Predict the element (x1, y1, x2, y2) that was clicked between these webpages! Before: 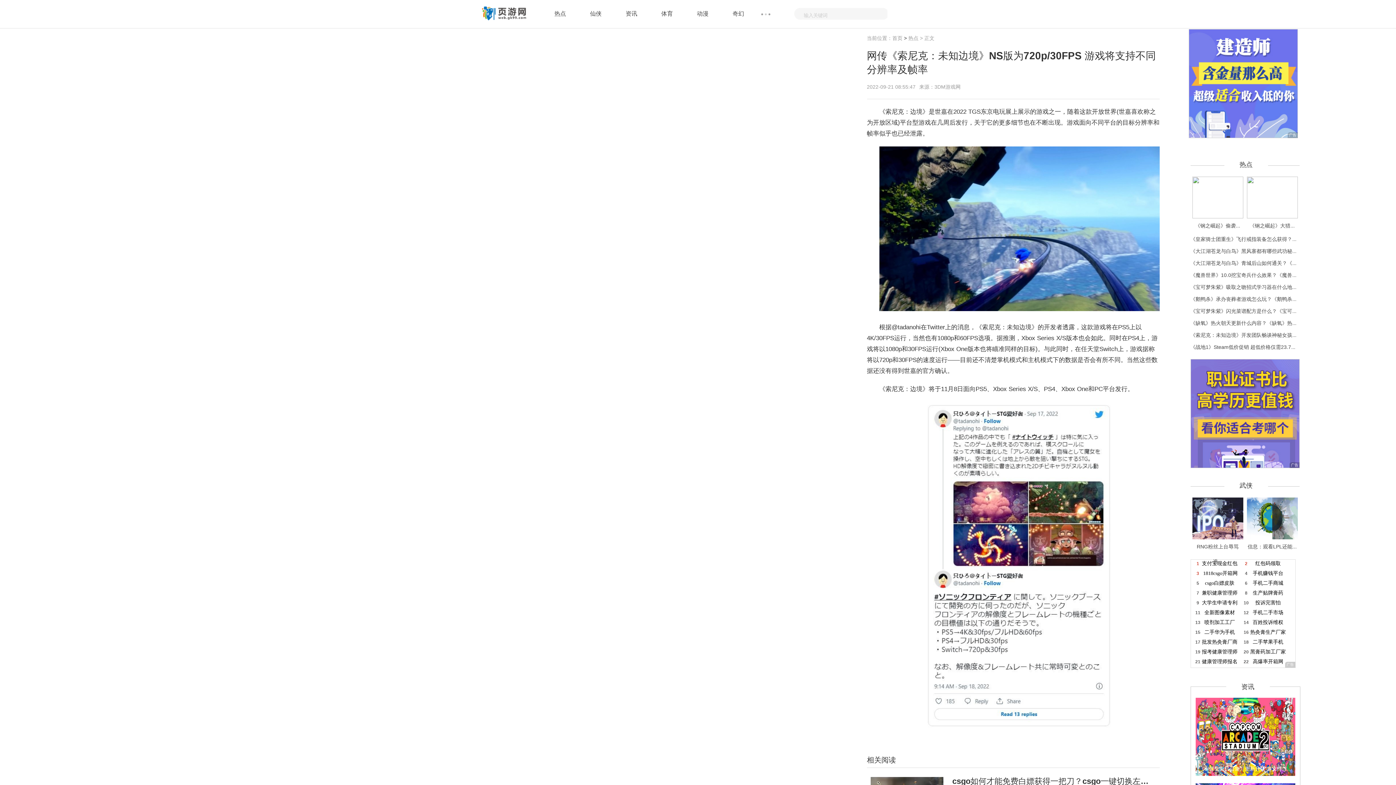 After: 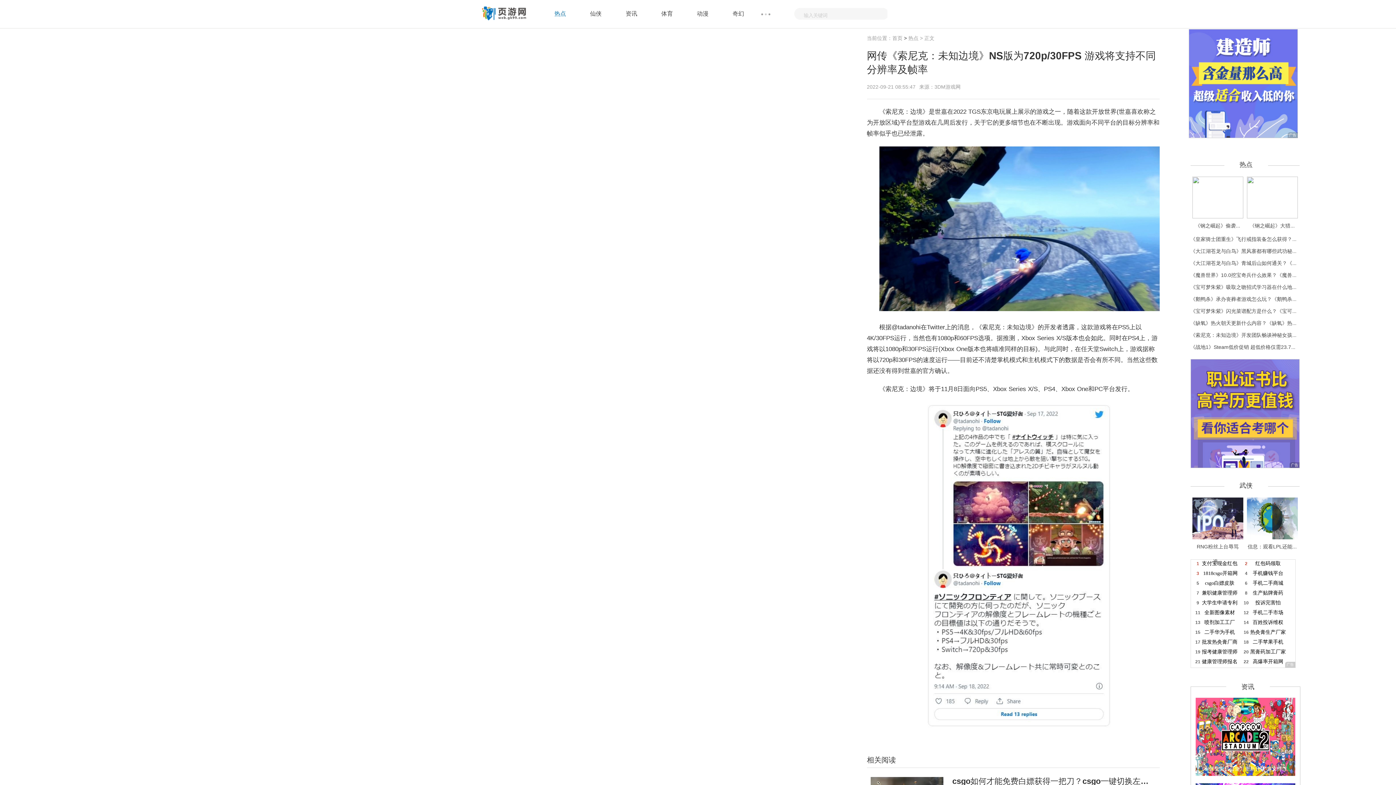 Action: label: 热点 bbox: (553, 0, 567, 27)